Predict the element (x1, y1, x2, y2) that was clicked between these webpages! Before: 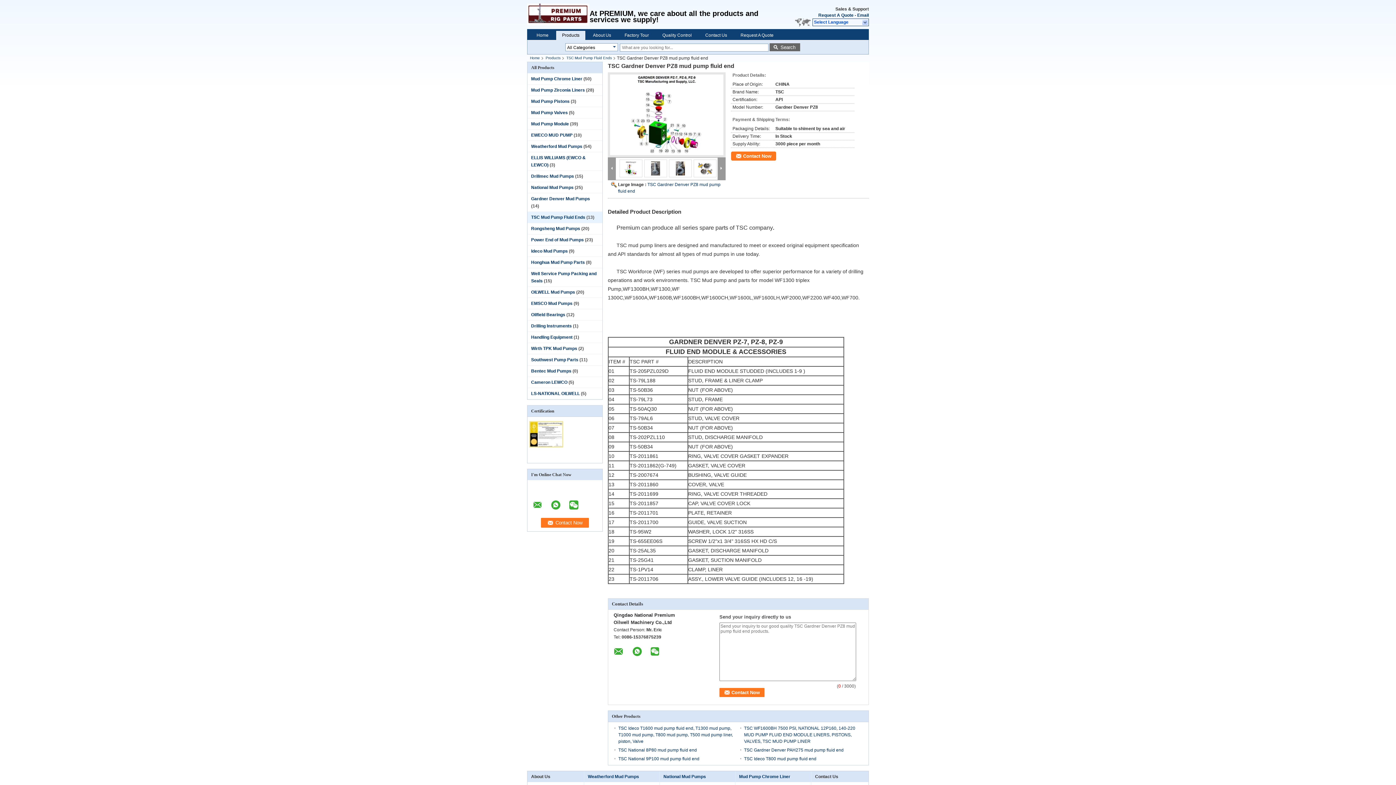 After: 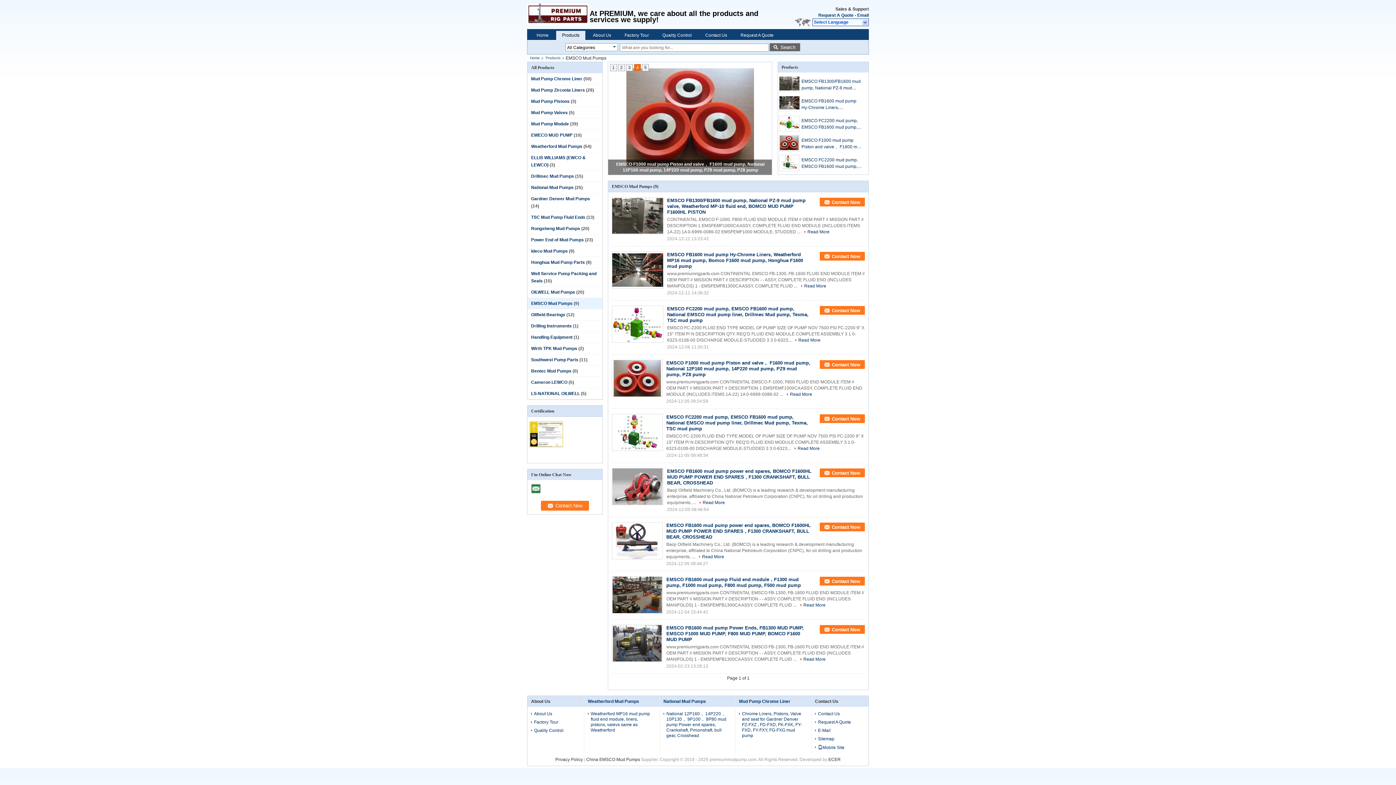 Action: bbox: (531, 301, 572, 306) label: EMSCO Mud Pumps